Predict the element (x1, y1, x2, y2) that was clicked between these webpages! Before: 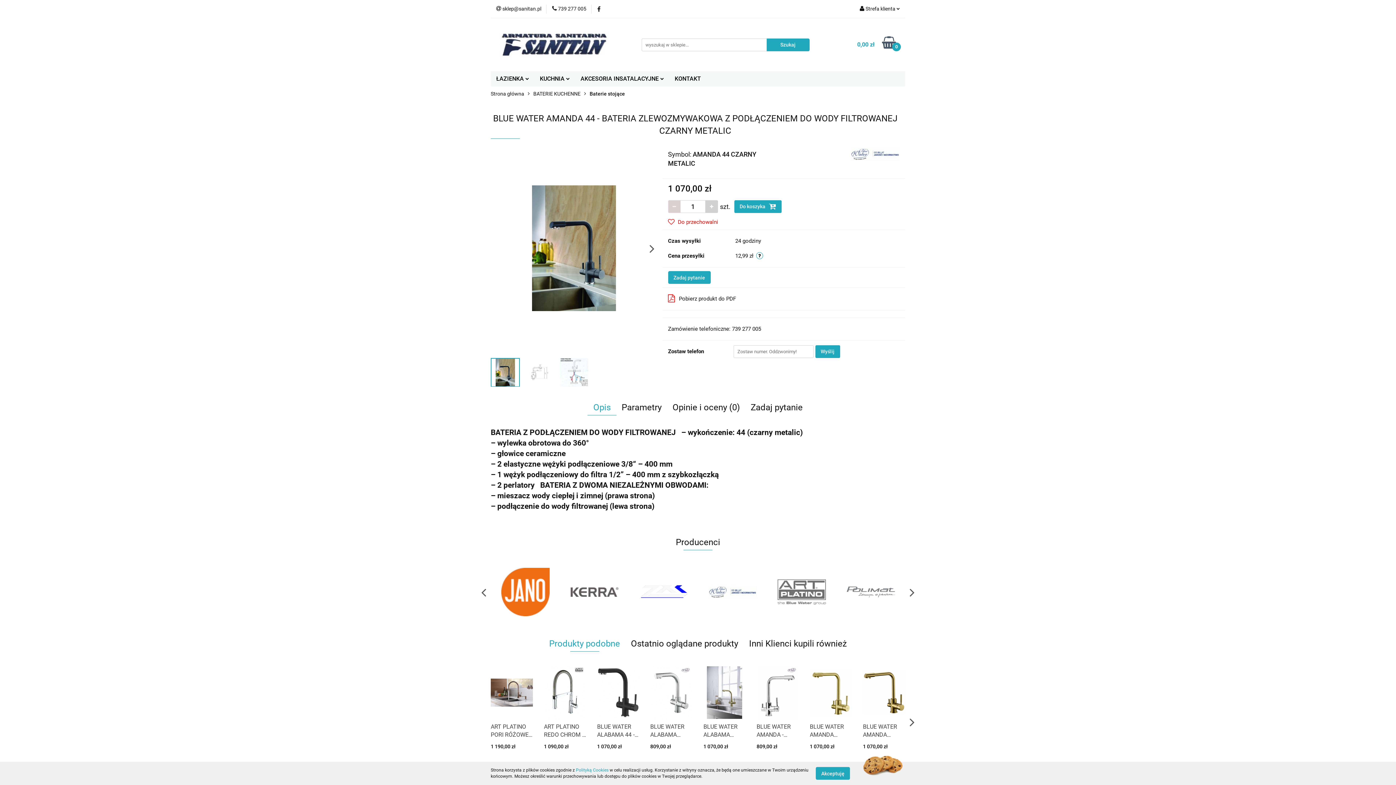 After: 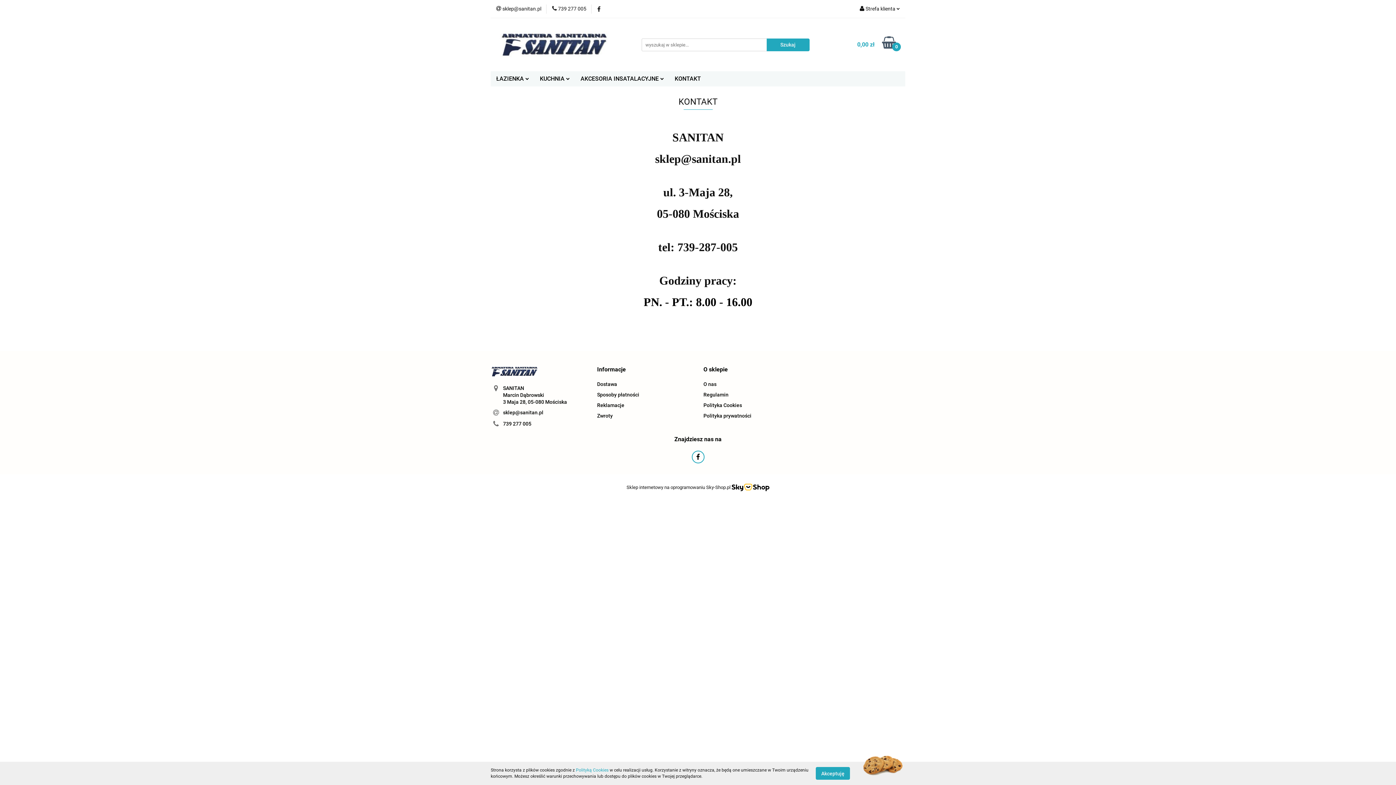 Action: bbox: (669, 71, 706, 86) label: KONTAKT